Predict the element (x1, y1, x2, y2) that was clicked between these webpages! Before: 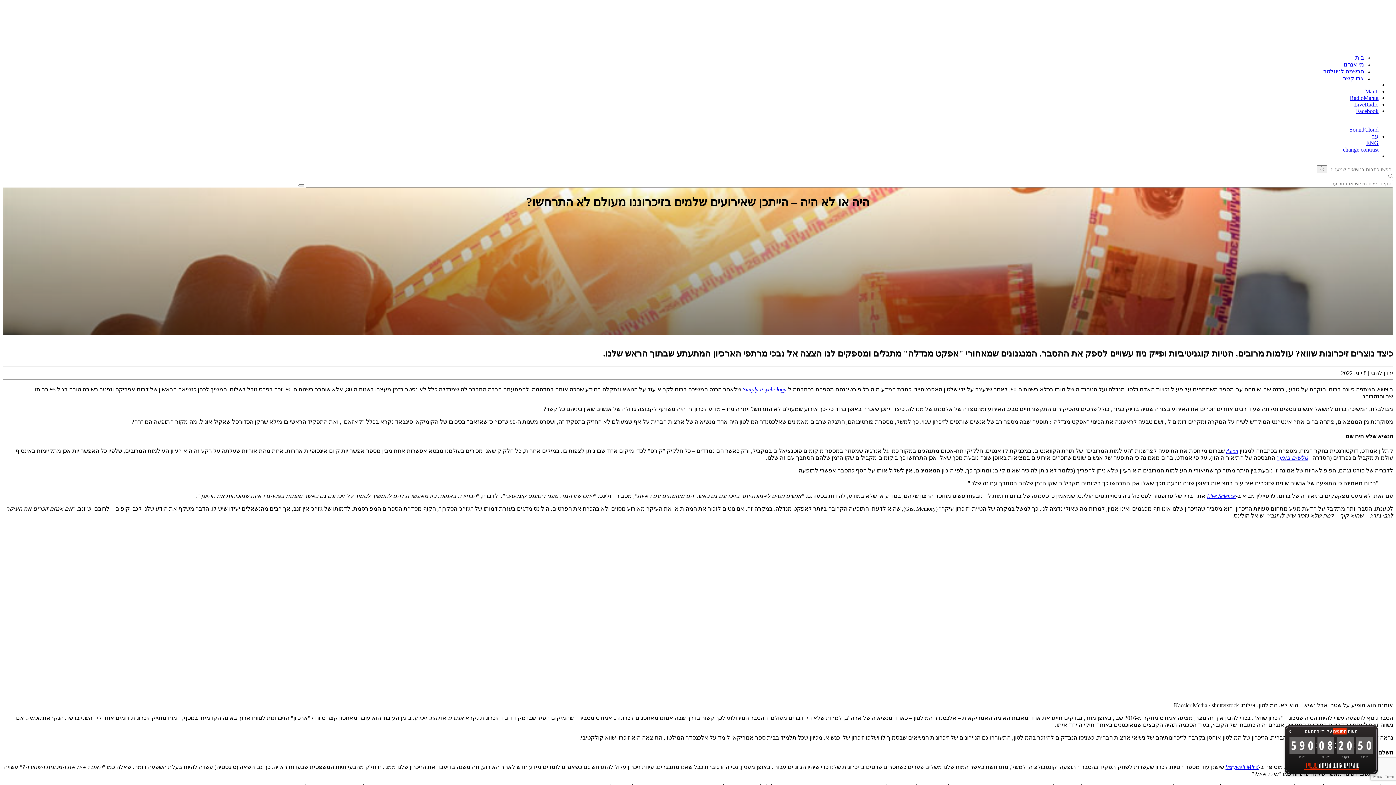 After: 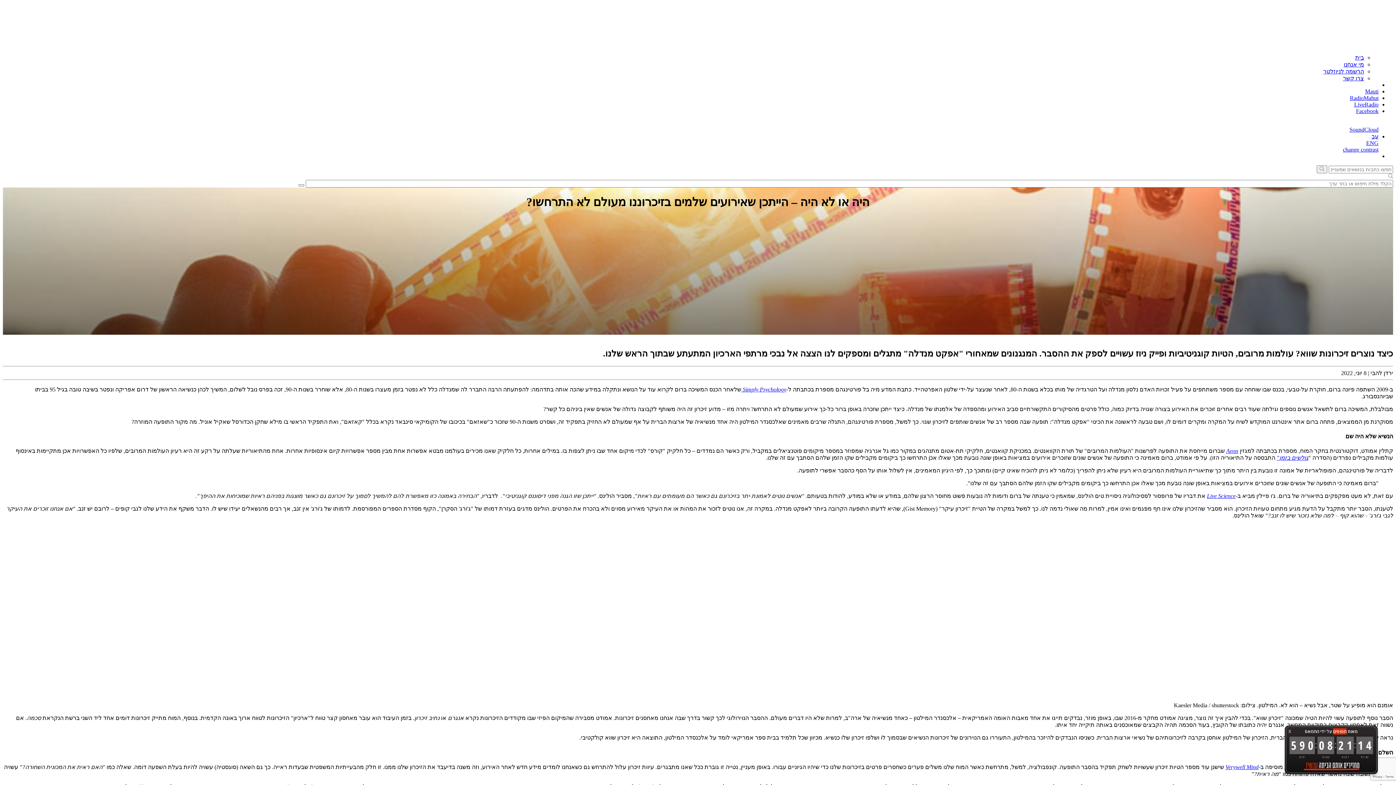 Action: bbox: (1277, 455, 1308, 461) label: גולשים בזמן"